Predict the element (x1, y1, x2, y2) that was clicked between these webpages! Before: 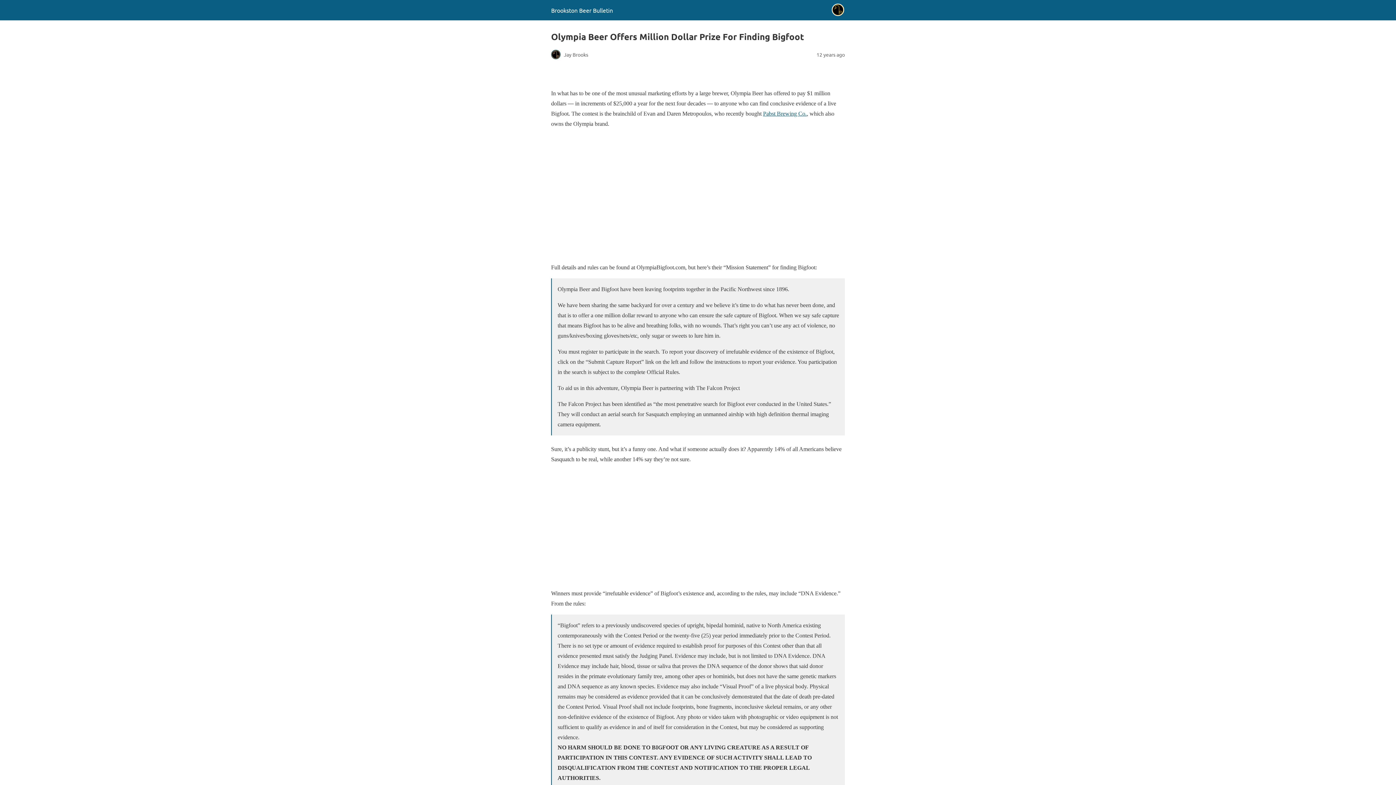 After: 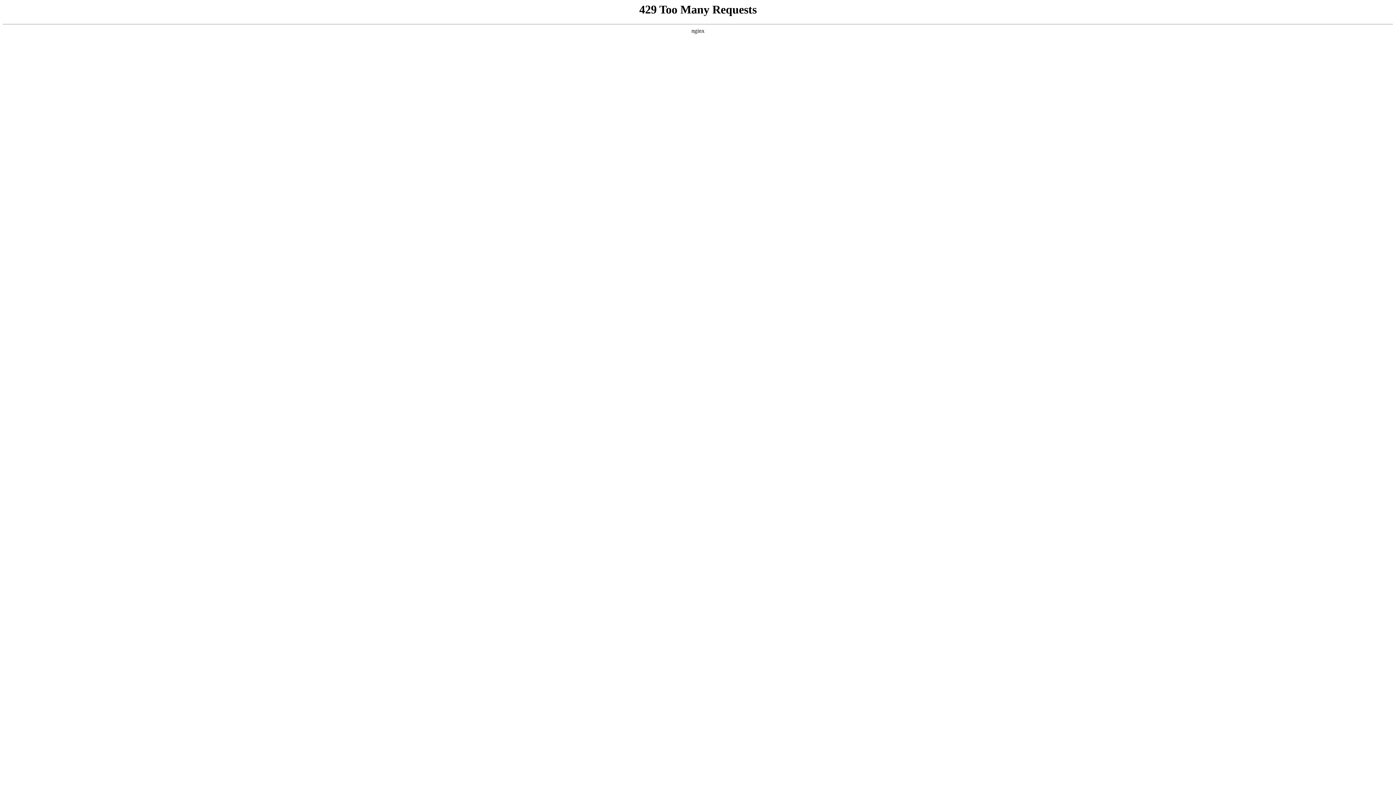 Action: bbox: (763, 110, 806, 116) label: Pabst Brewing Co.